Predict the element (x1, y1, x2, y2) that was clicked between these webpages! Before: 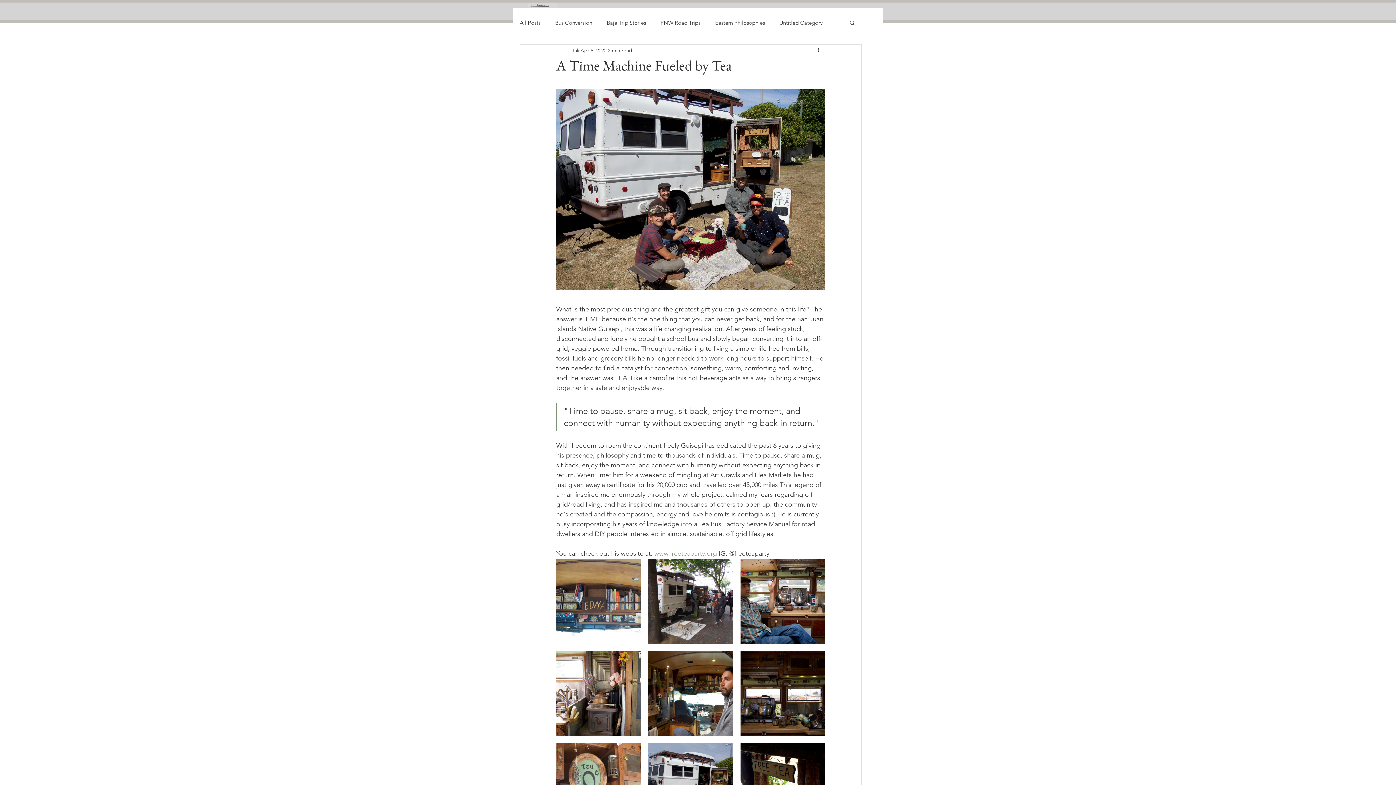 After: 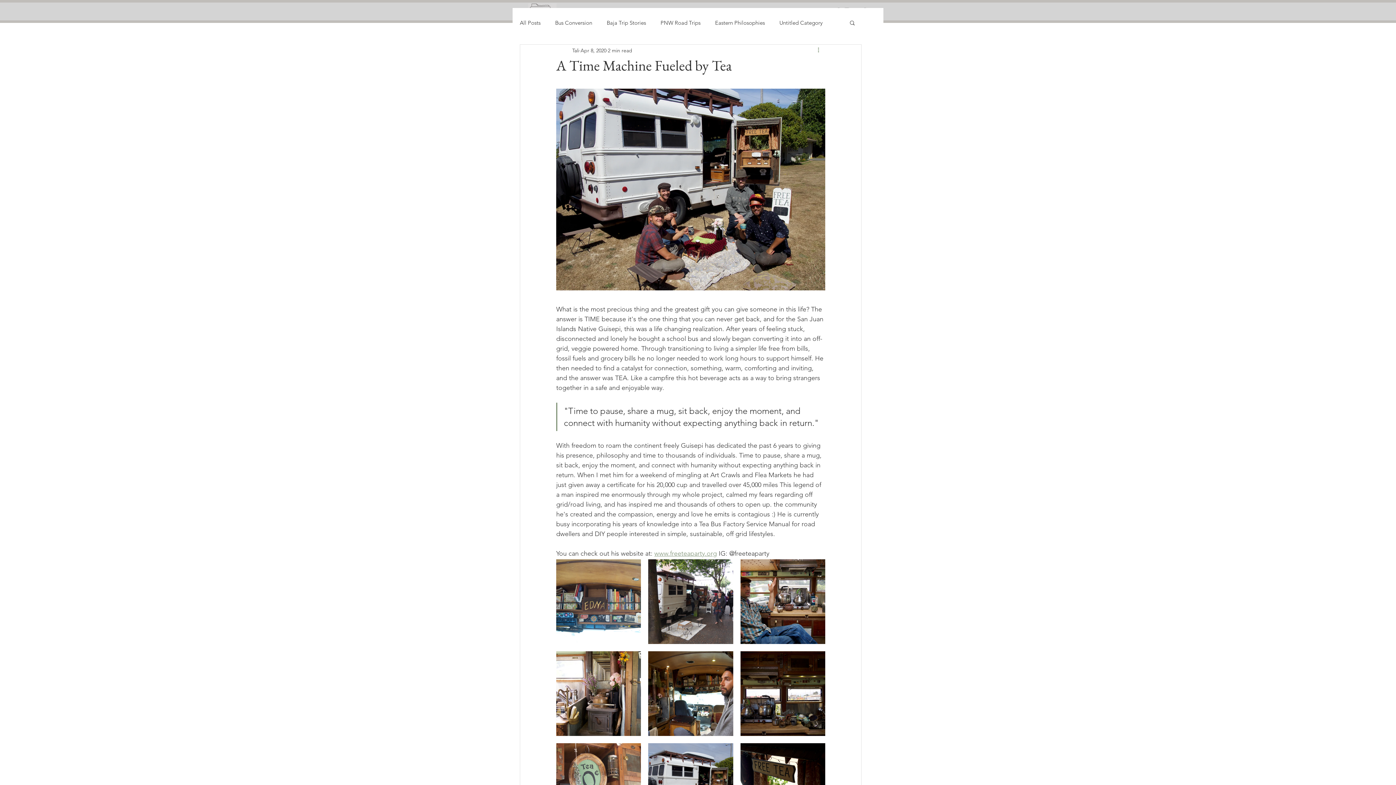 Action: bbox: (816, 46, 825, 54) label: More actions